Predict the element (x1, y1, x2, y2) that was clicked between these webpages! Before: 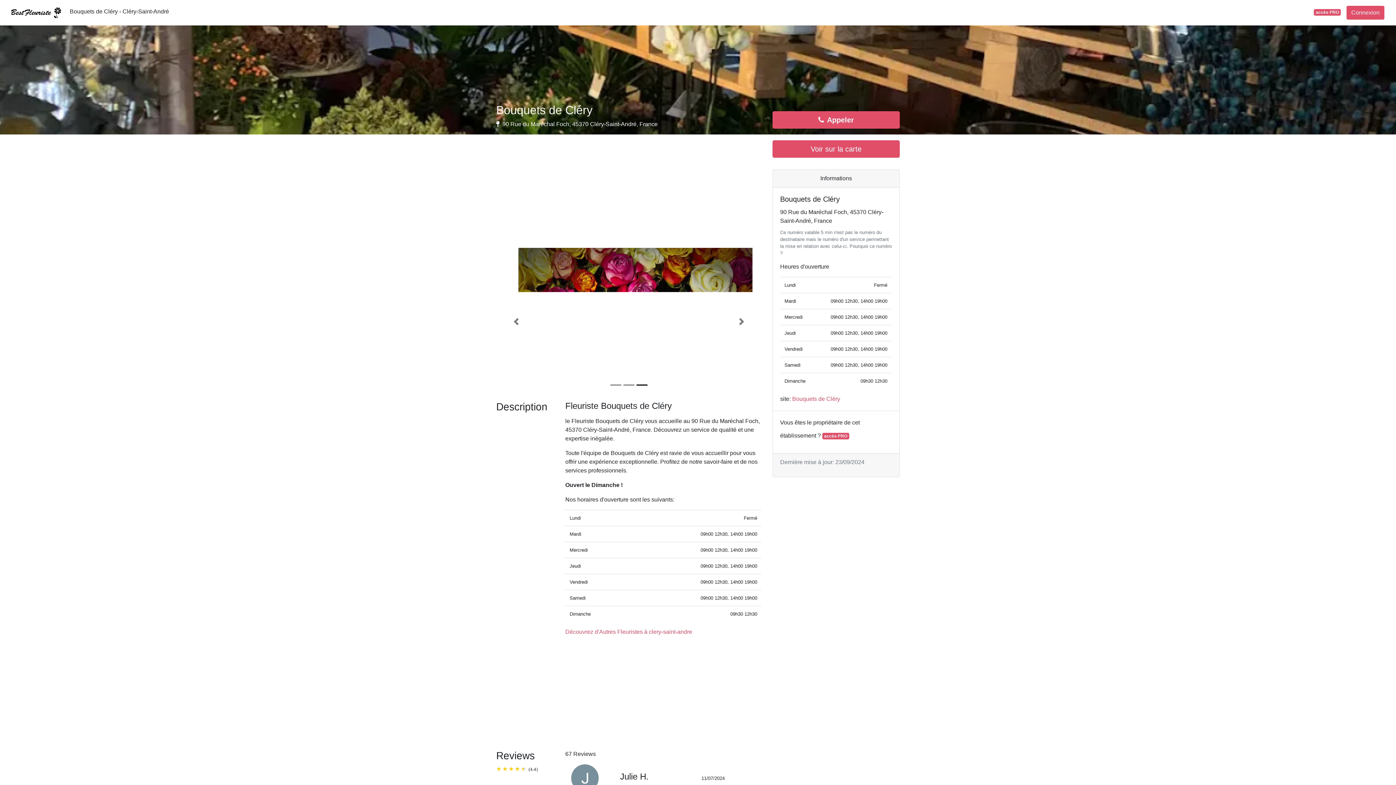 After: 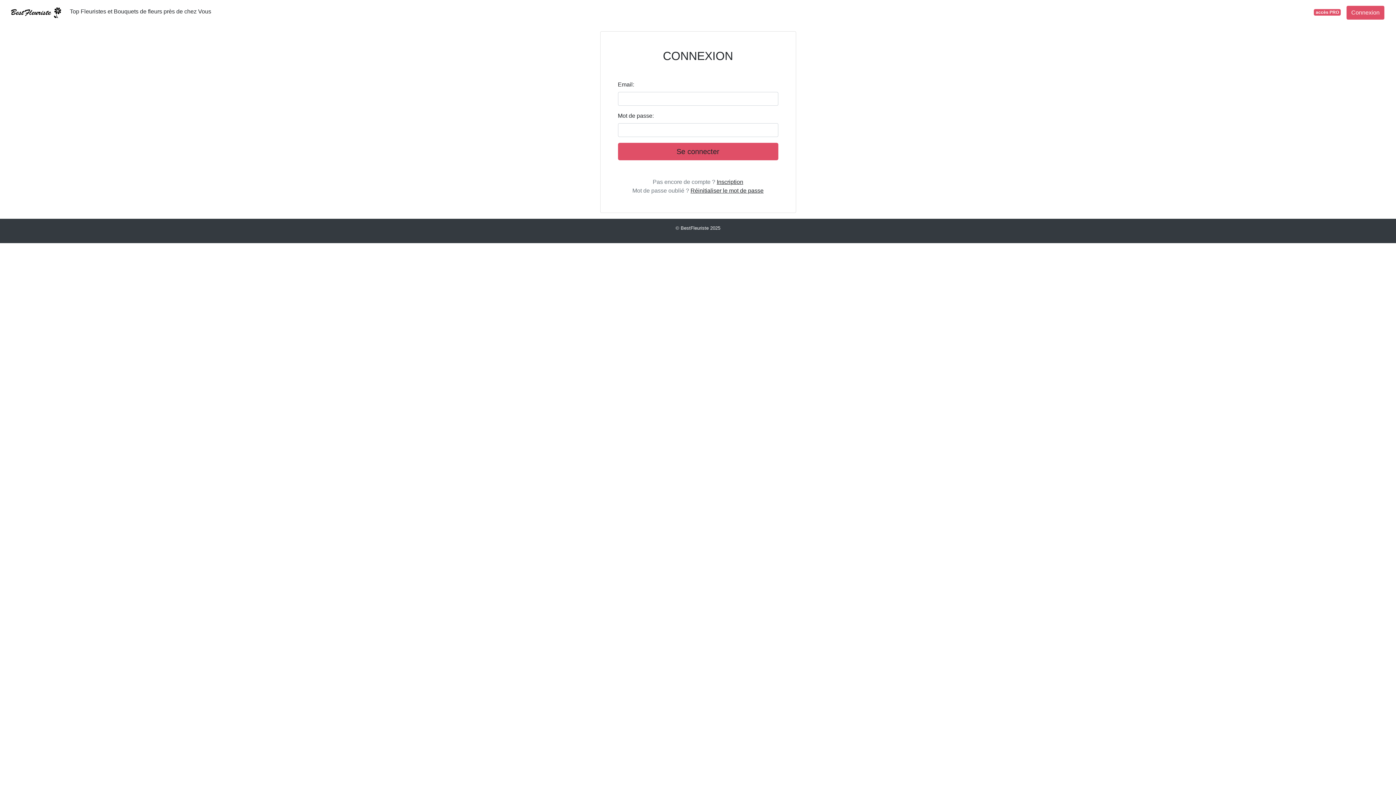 Action: bbox: (1341, 2, 1390, 22) label: Connexion